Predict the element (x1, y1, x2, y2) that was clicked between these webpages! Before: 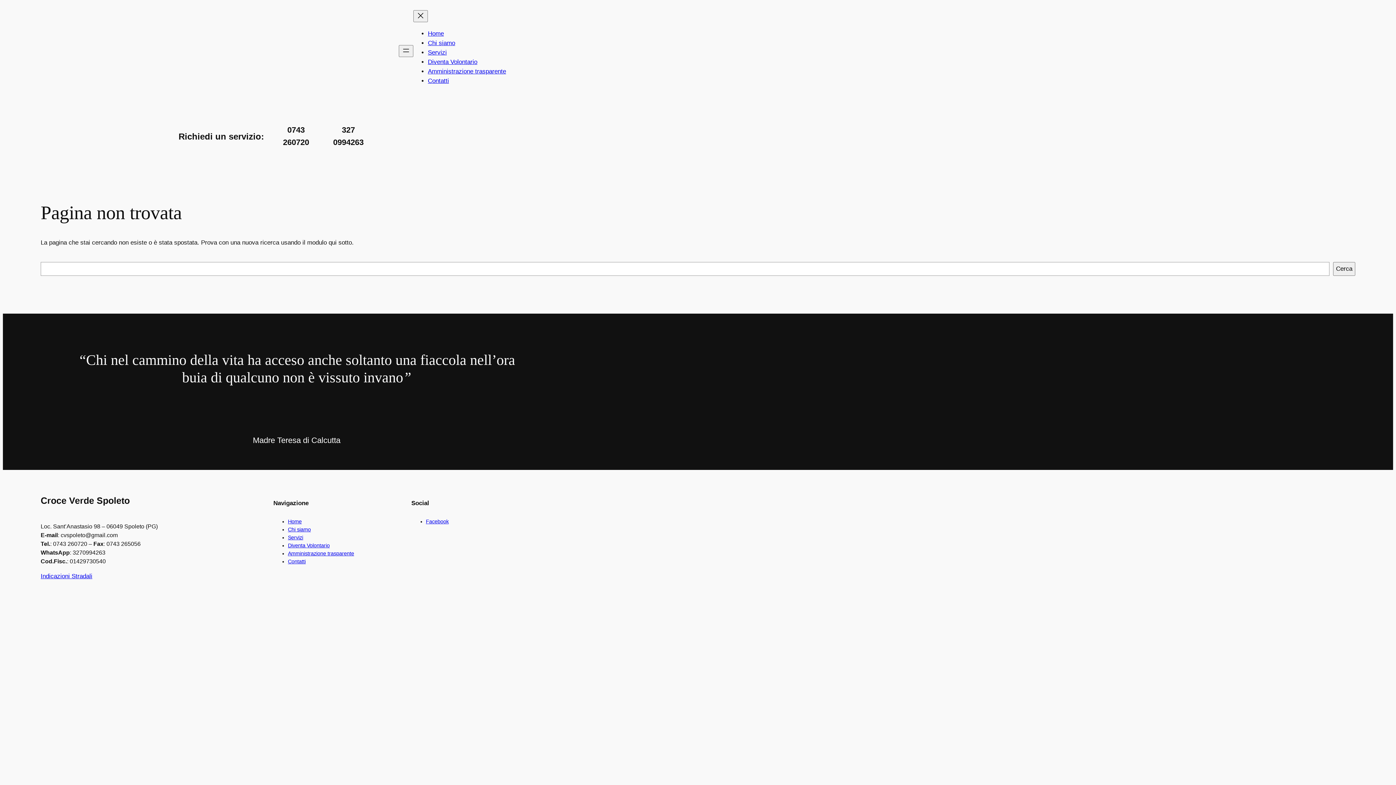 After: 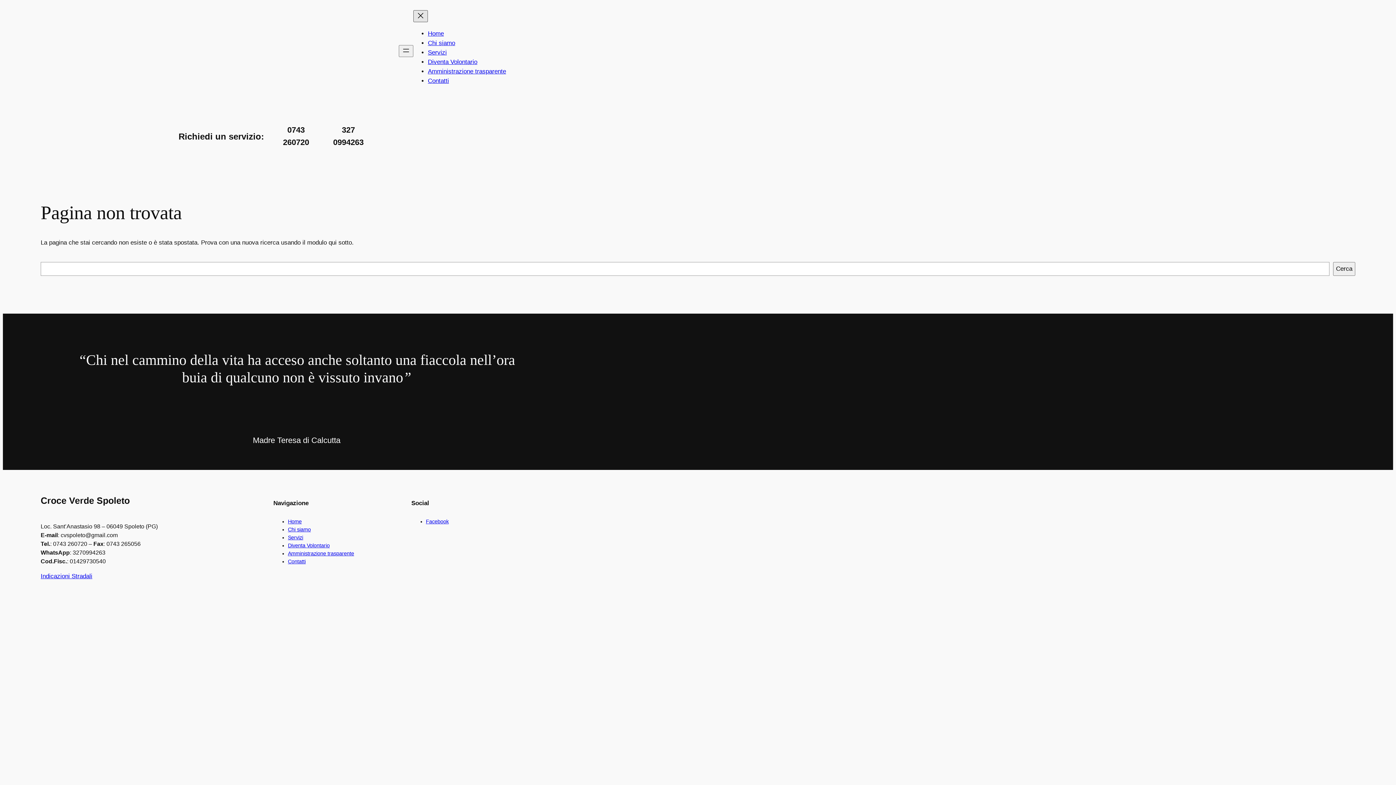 Action: bbox: (413, 10, 428, 22) label: Chiudi menu